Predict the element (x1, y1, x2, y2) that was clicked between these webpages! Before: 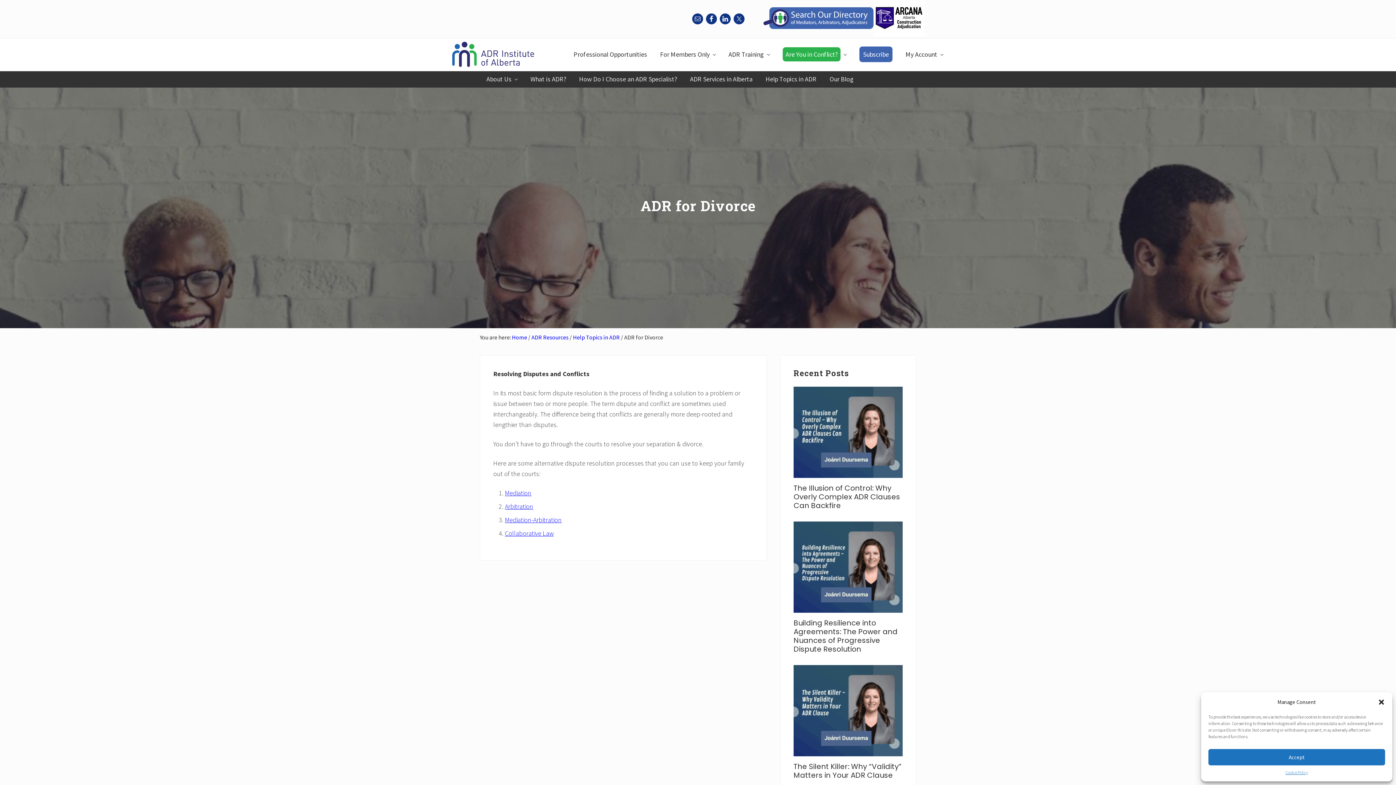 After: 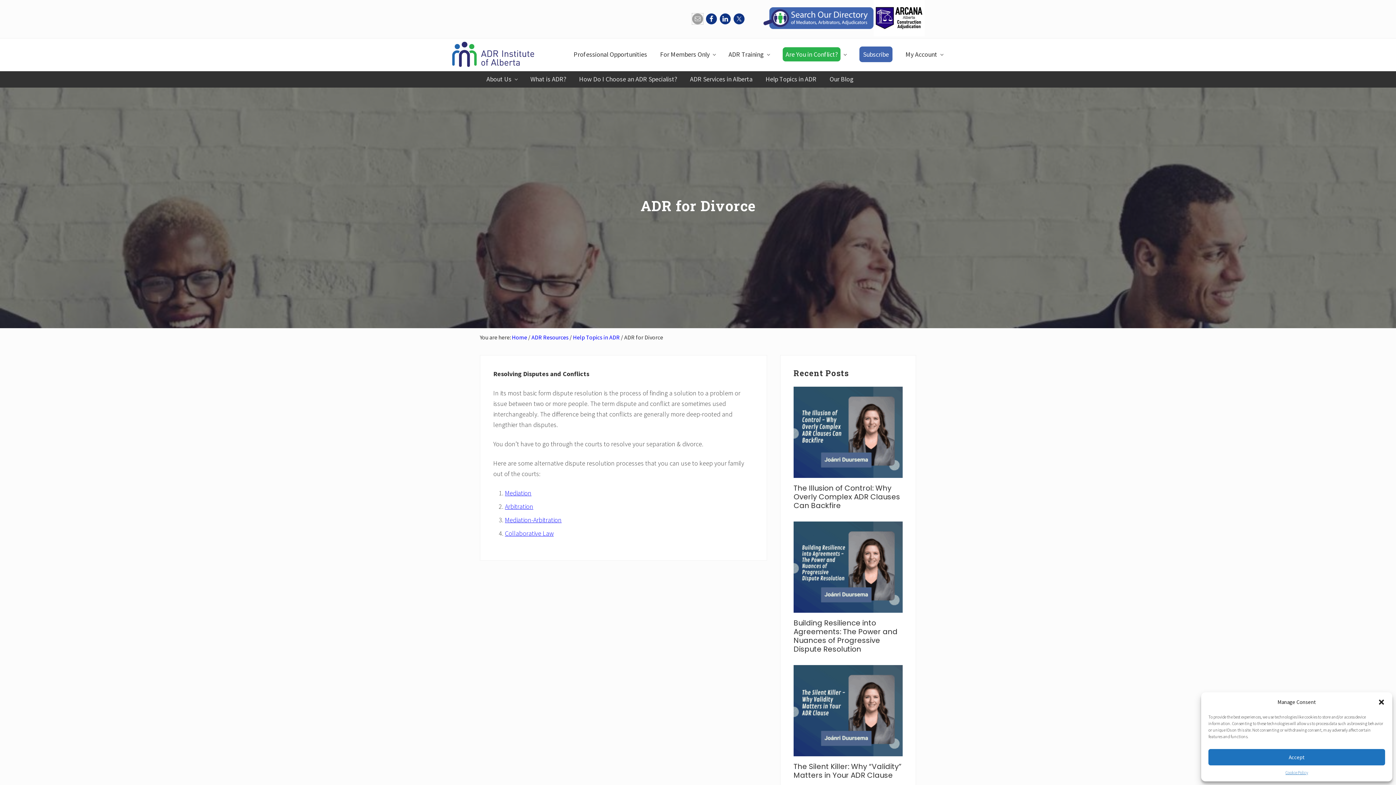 Action: bbox: (692, 13, 703, 24)